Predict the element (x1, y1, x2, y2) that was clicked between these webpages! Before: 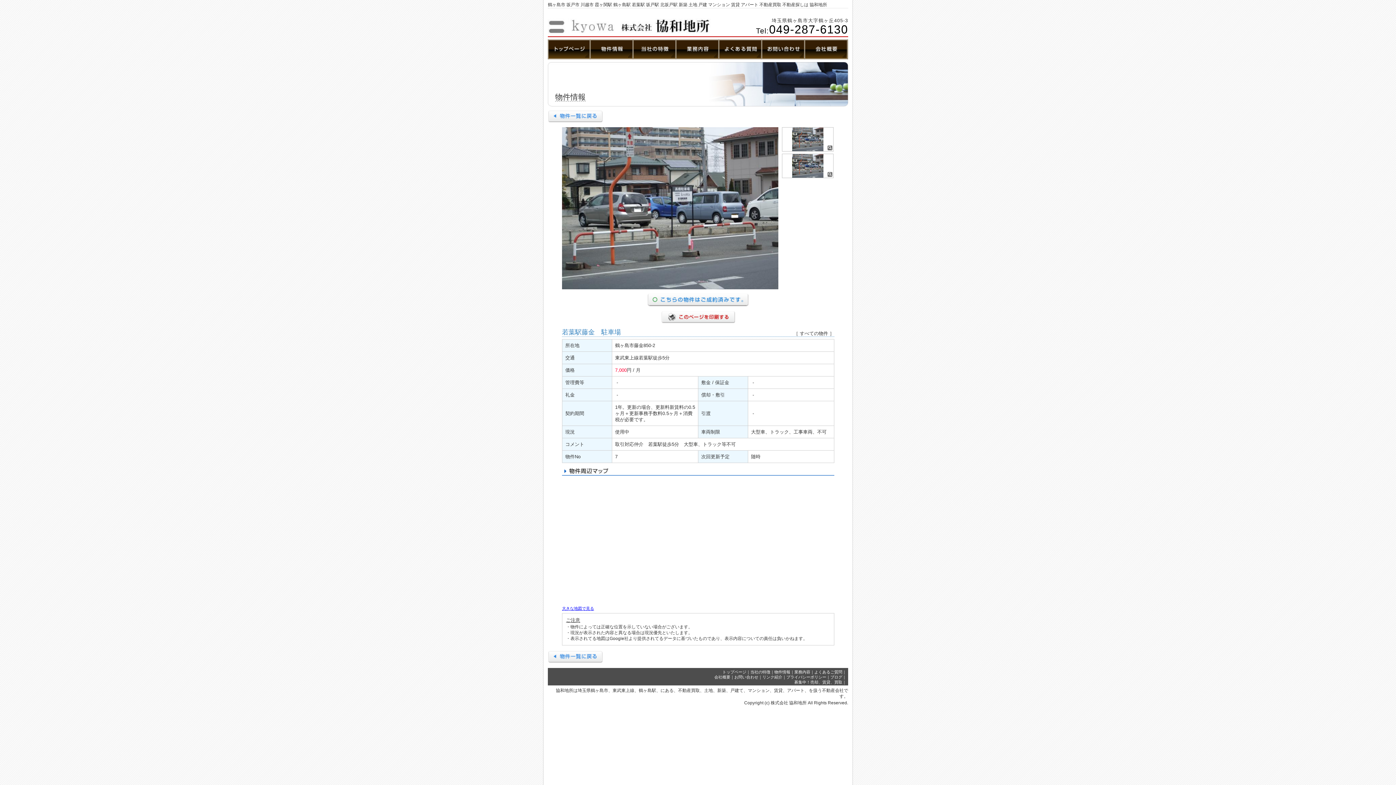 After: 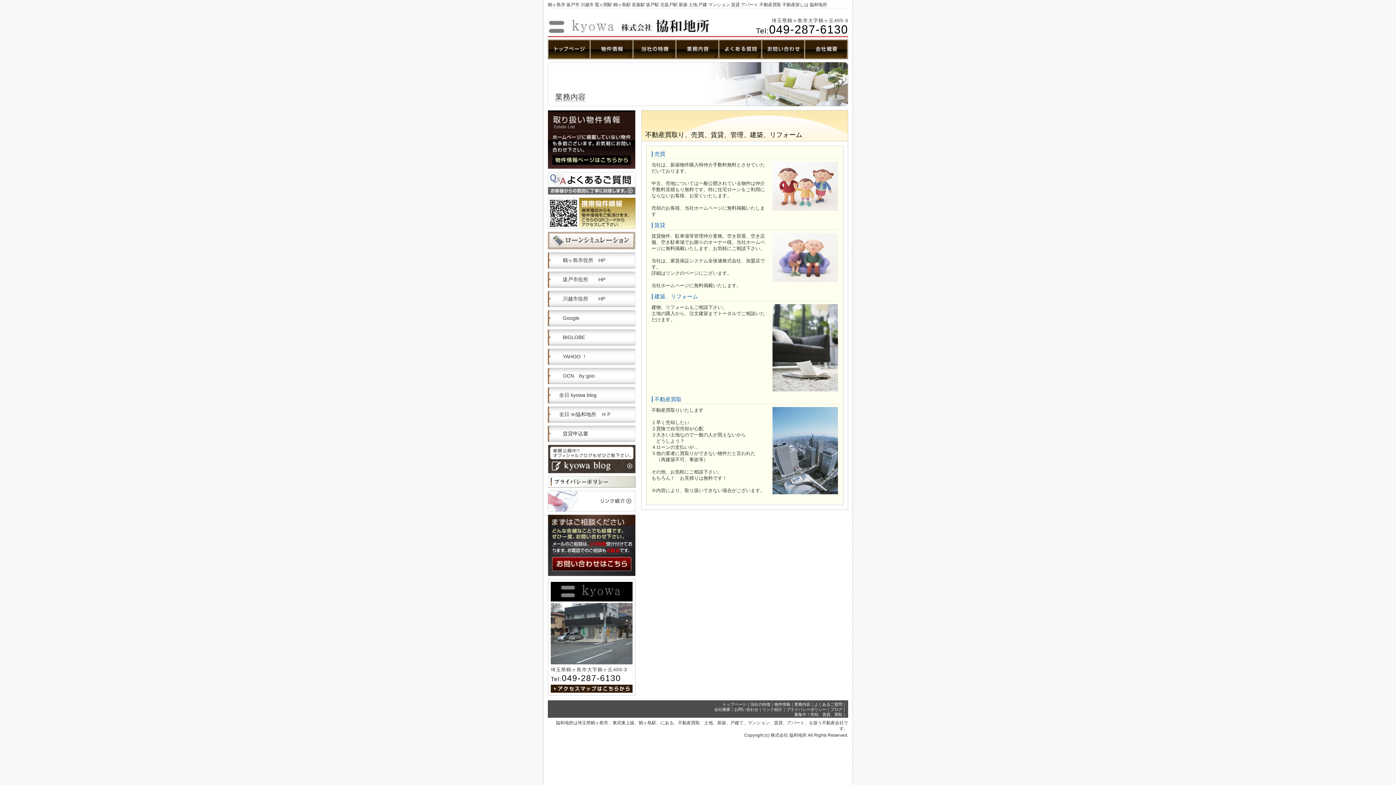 Action: bbox: (676, 53, 719, 58)